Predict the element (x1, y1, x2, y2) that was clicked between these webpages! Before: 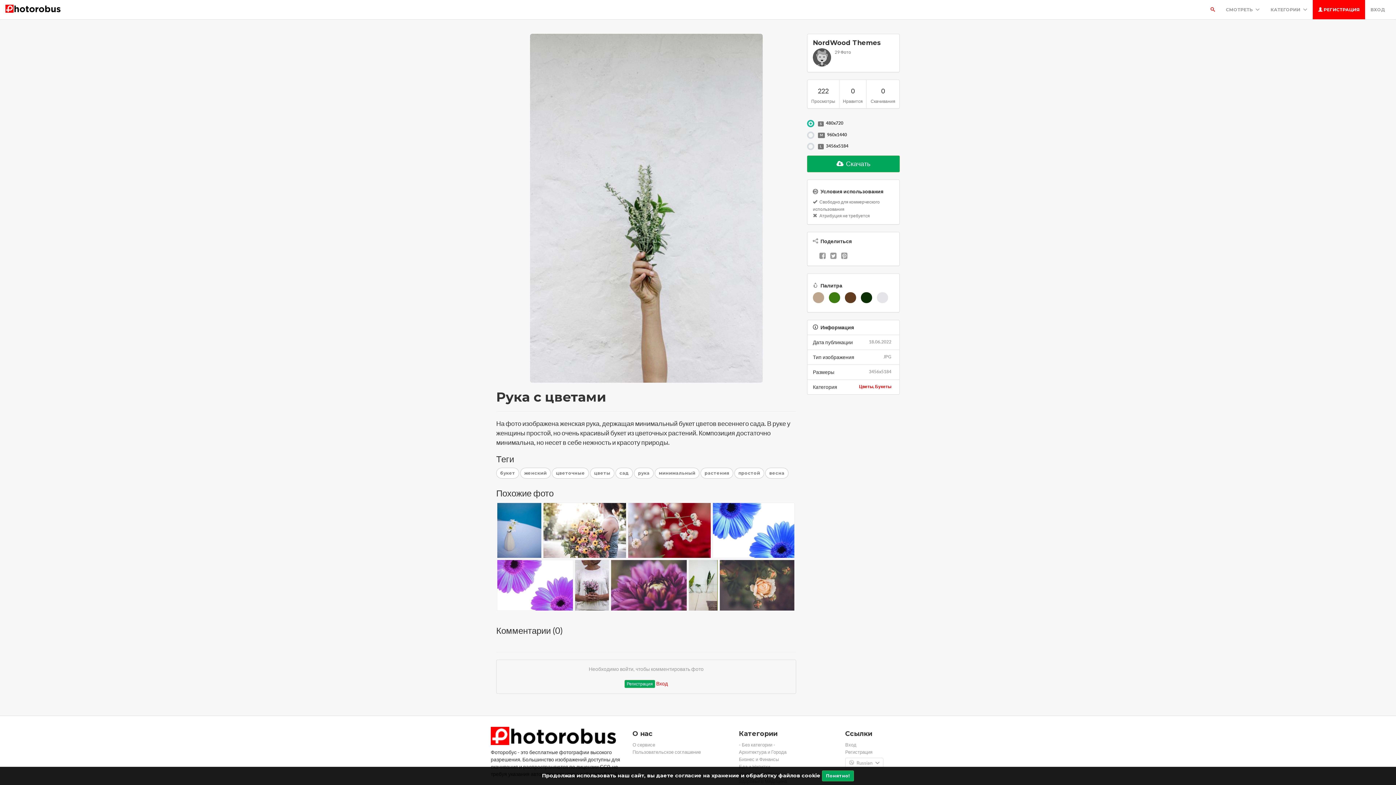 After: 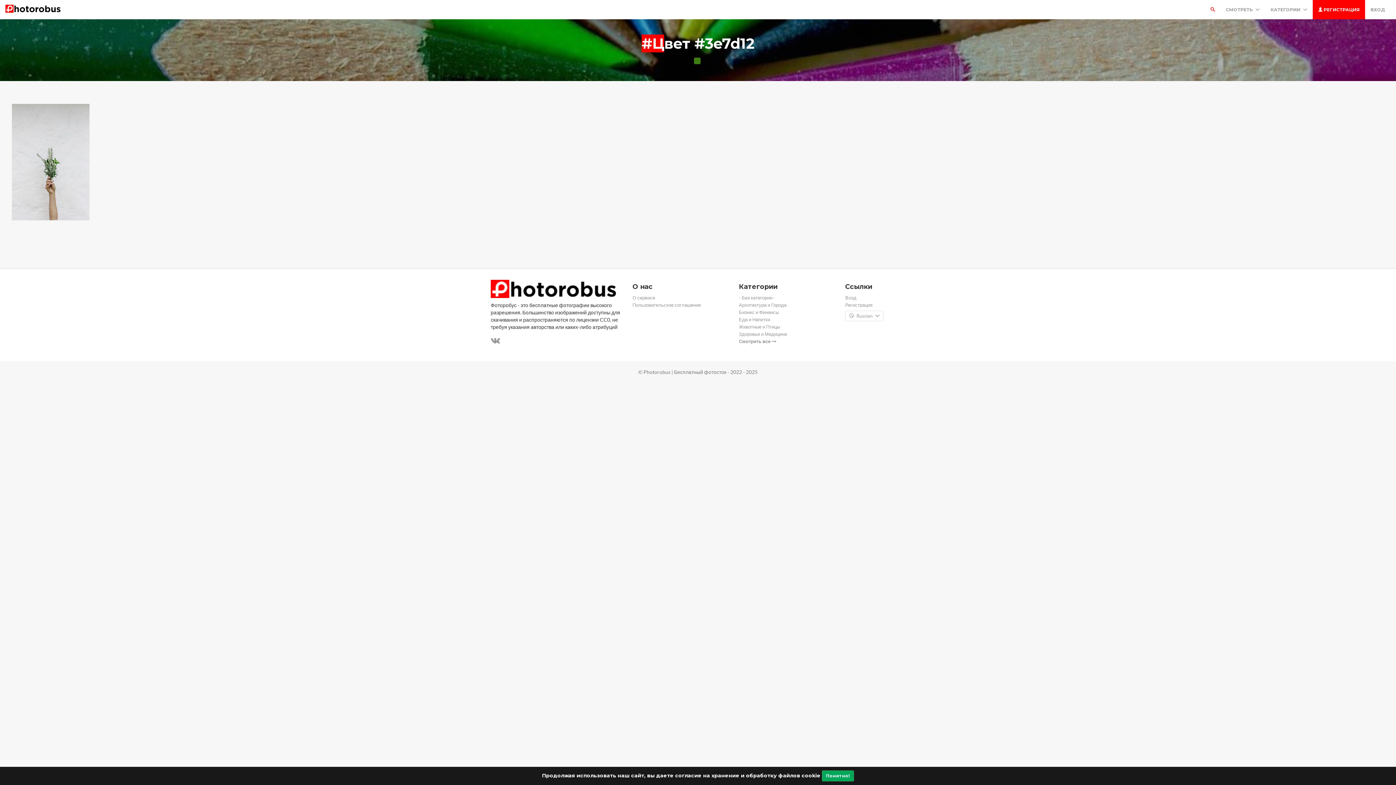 Action: bbox: (829, 292, 840, 303)